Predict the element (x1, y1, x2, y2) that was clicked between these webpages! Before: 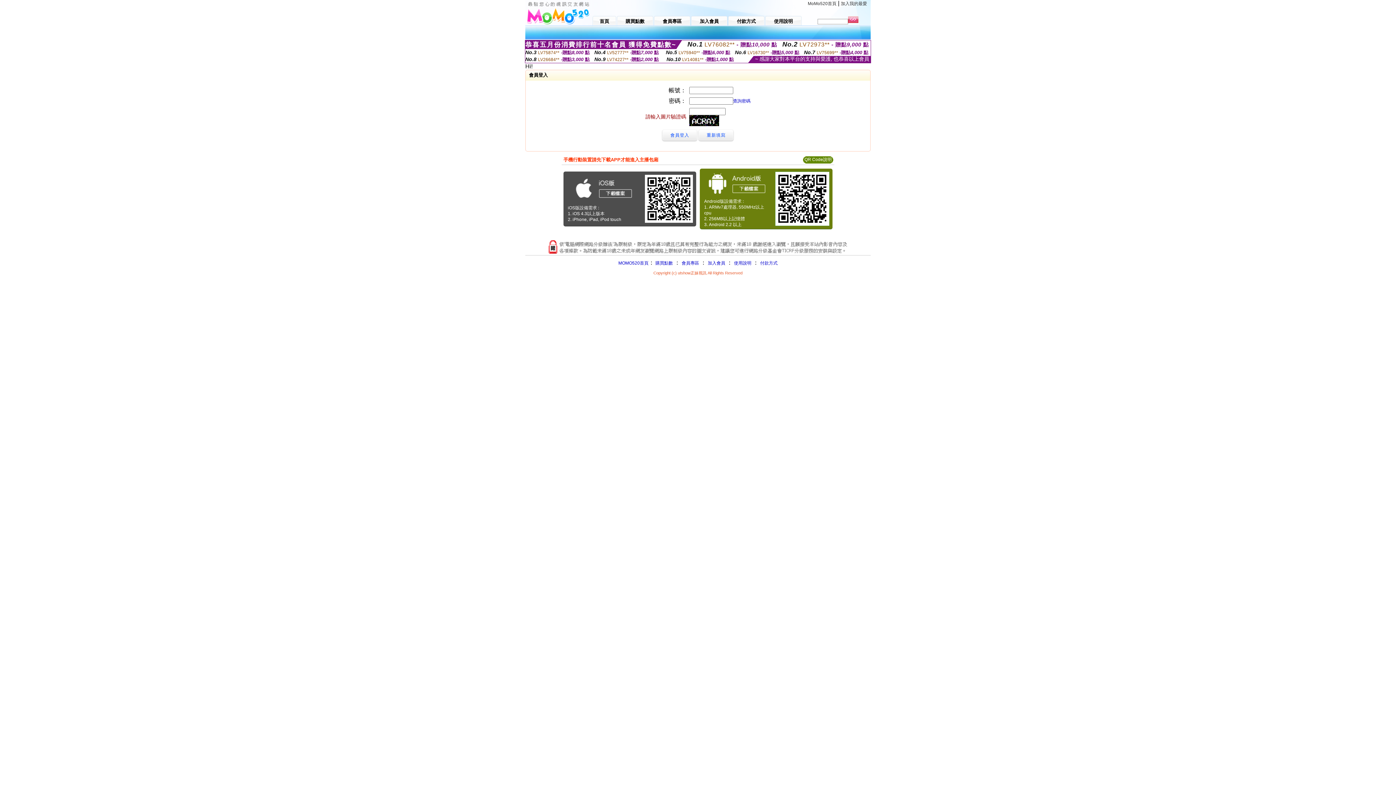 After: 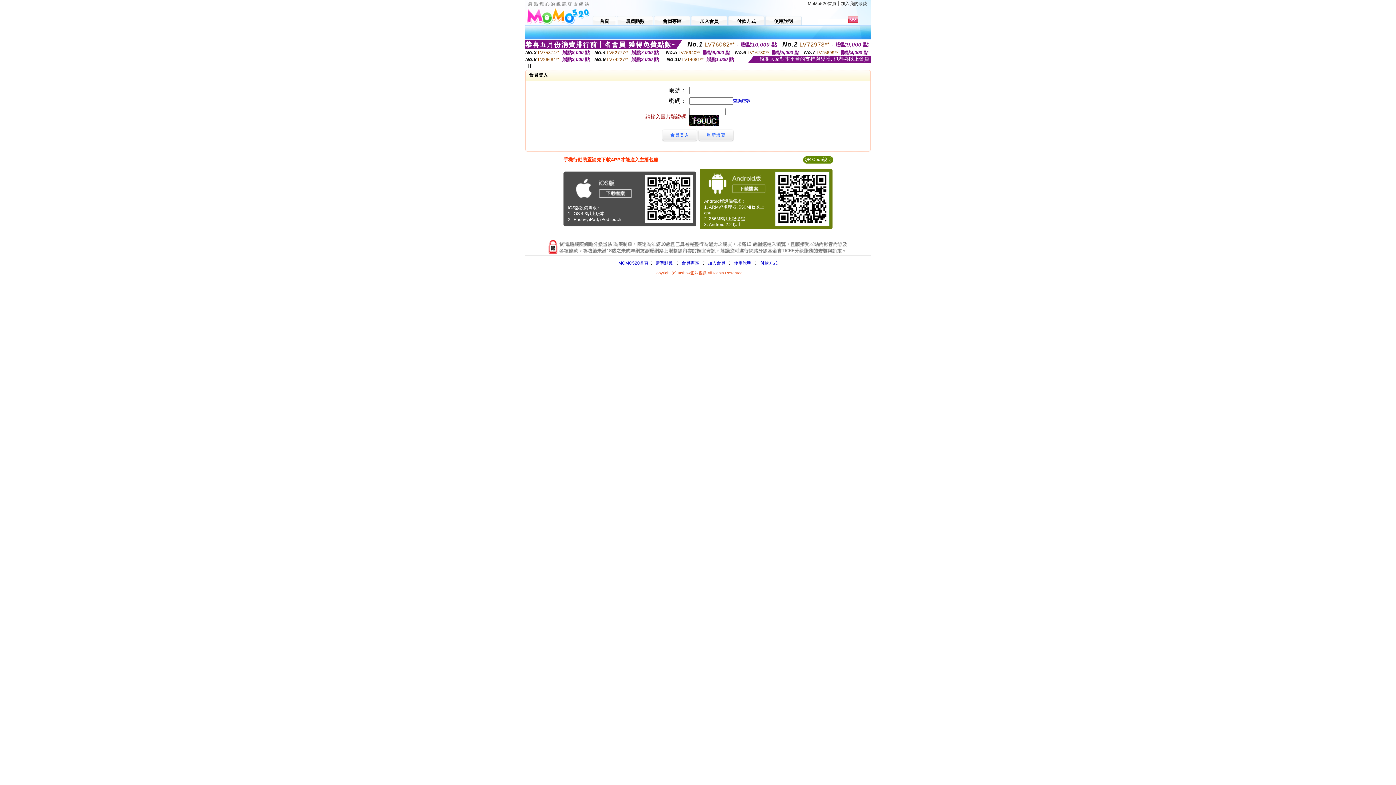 Action: bbox: (760, 260, 777, 265) label: 付款方式